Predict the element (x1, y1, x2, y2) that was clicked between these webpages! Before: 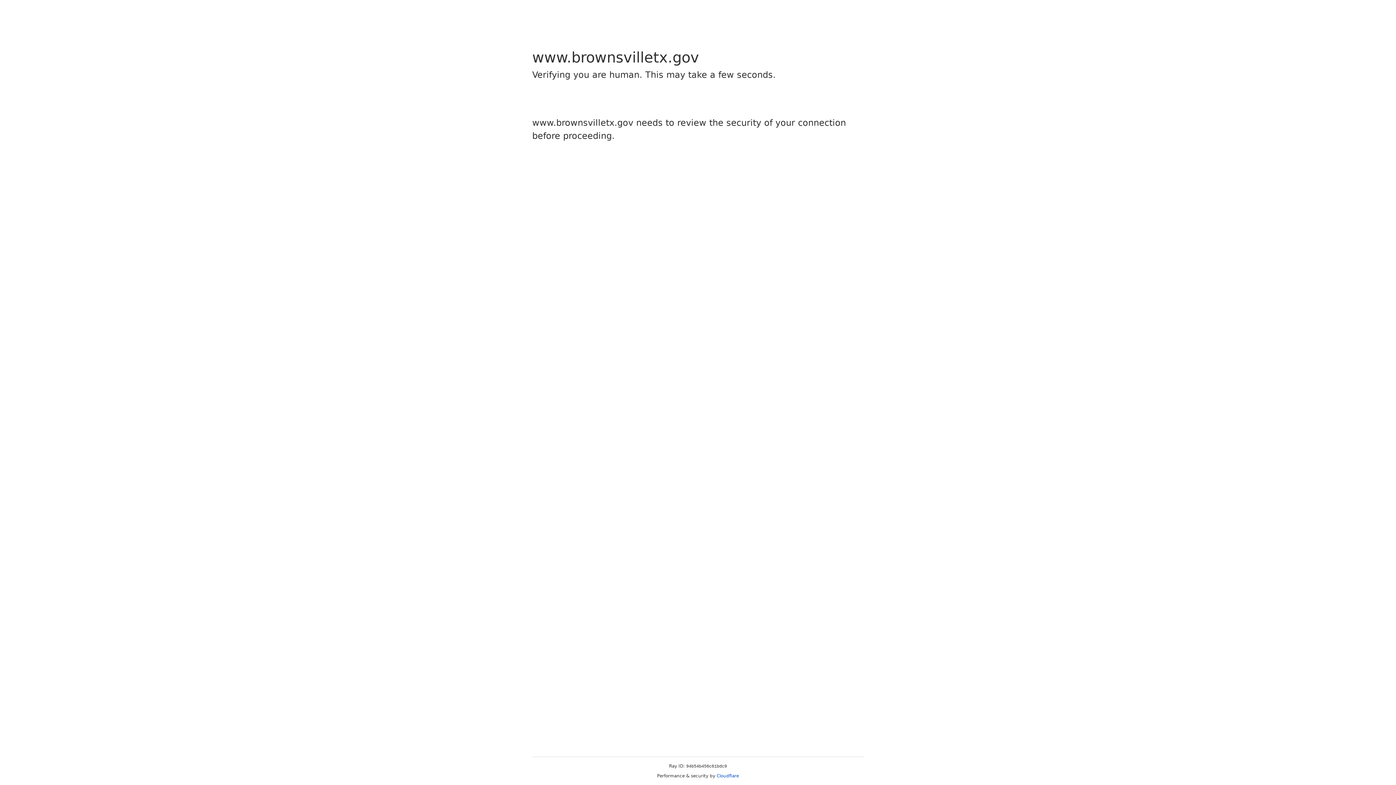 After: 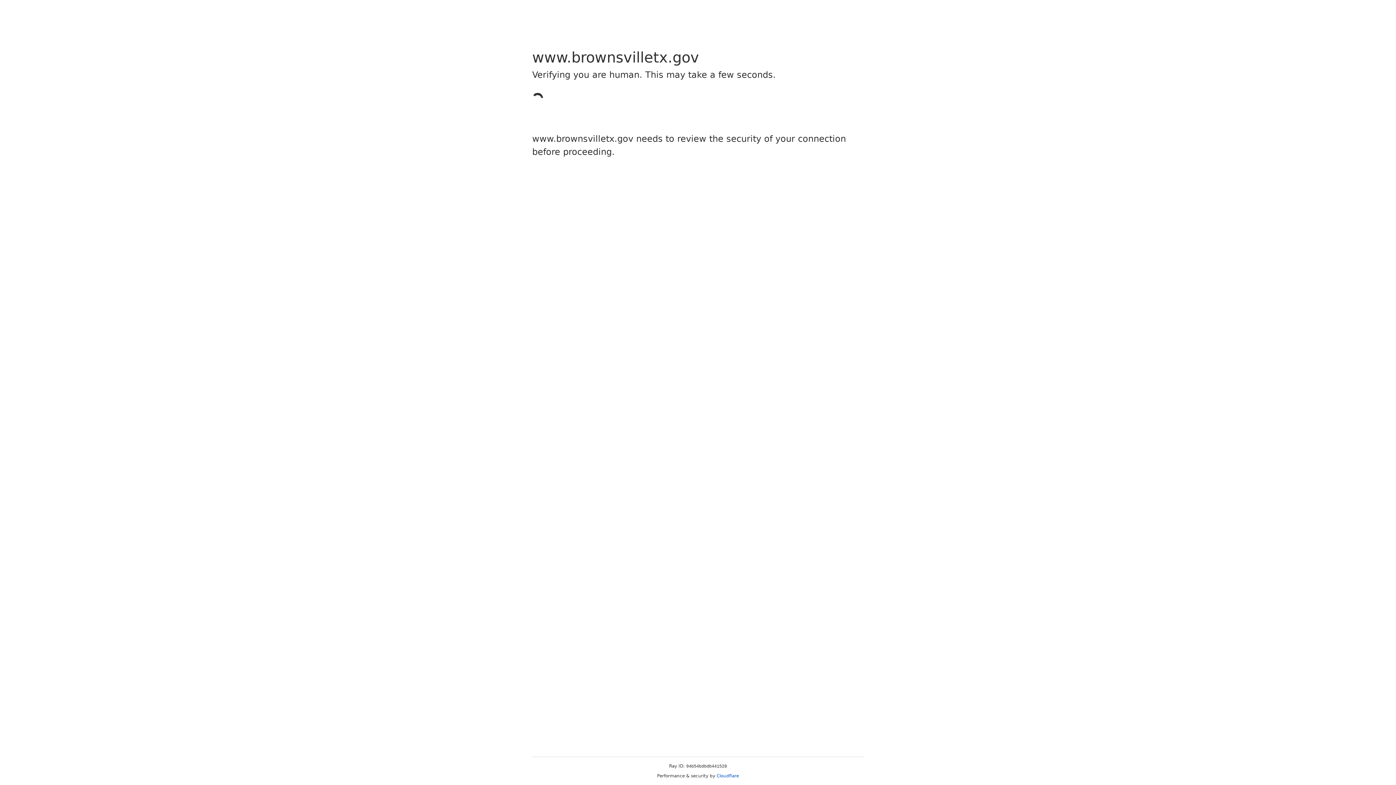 Action: label: Cloudflare bbox: (716, 773, 739, 778)